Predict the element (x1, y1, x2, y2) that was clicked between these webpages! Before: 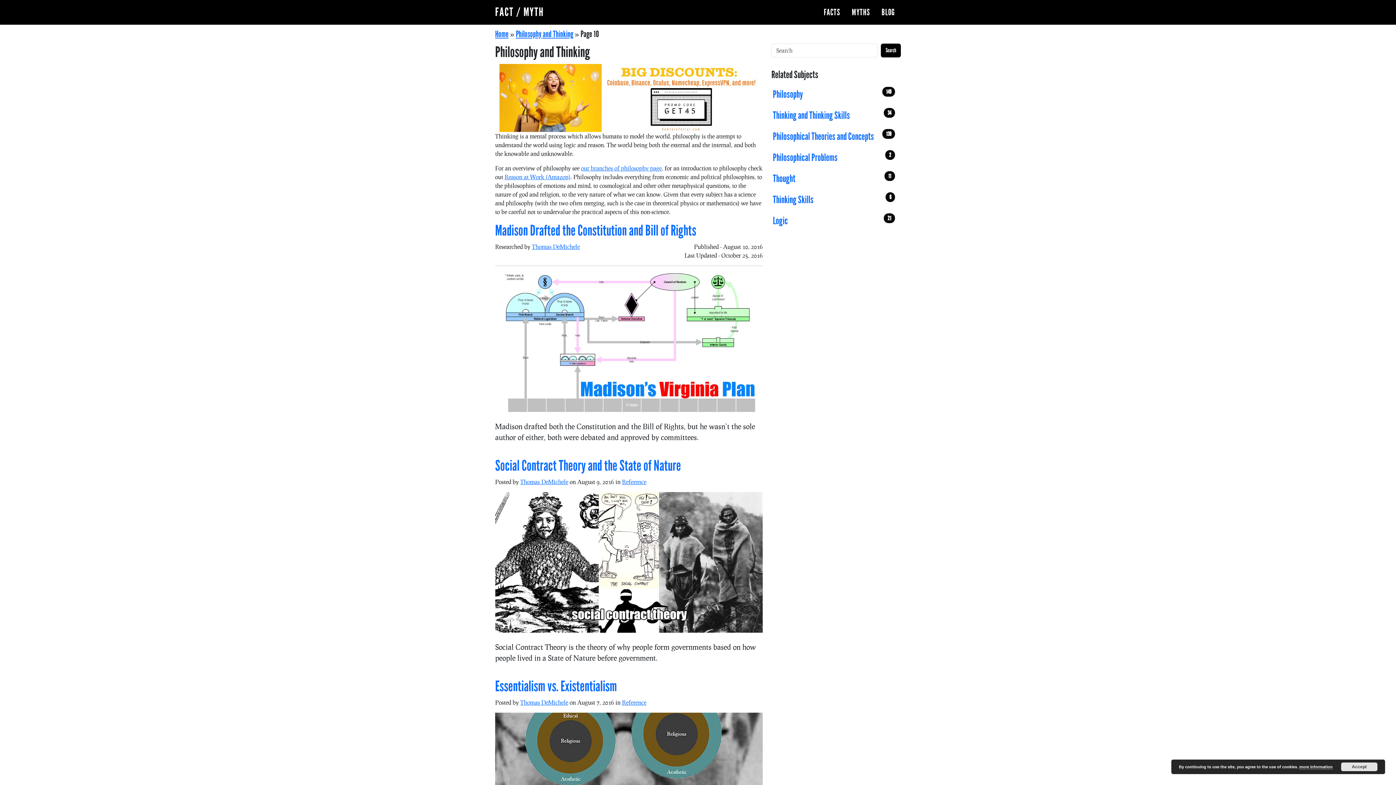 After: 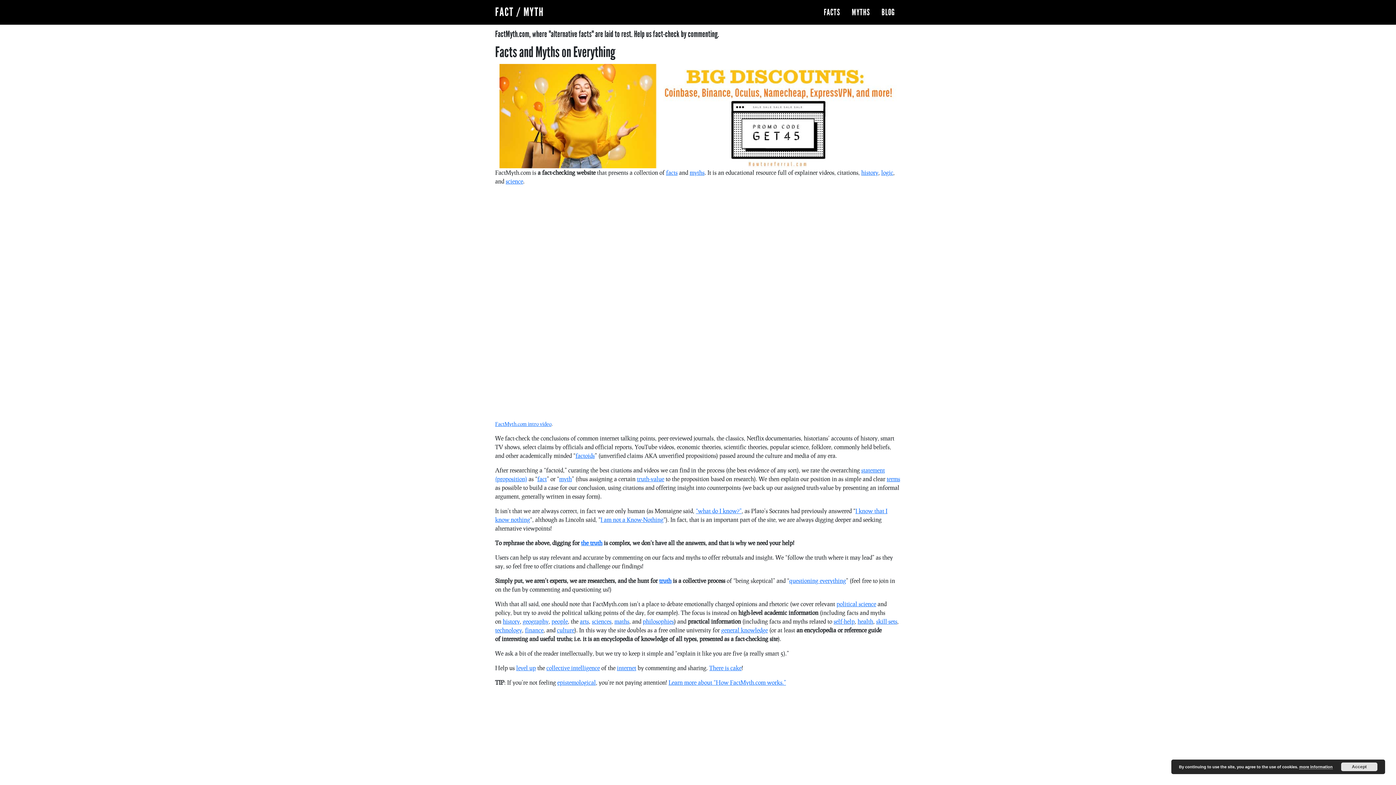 Action: bbox: (495, 3, 544, 21) label: FACT / MYTH